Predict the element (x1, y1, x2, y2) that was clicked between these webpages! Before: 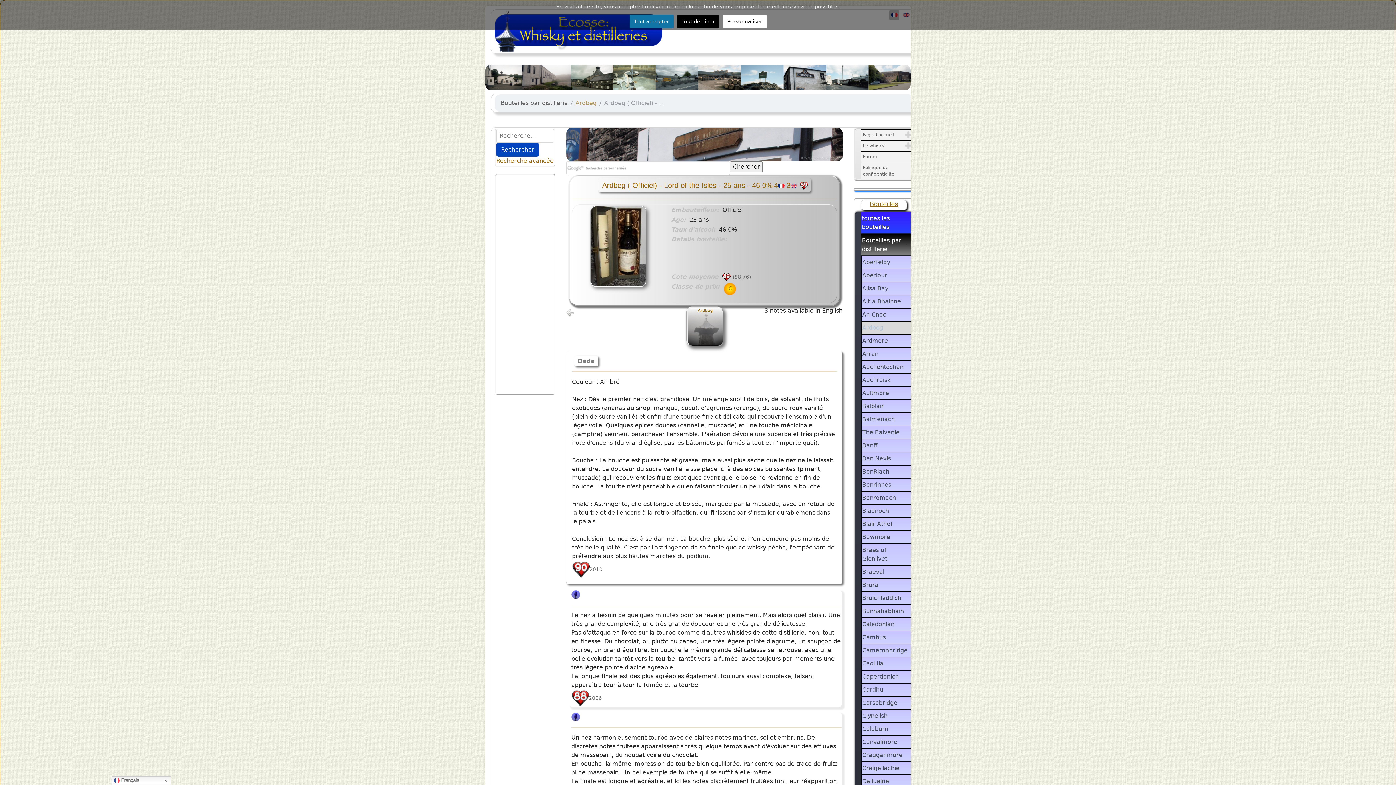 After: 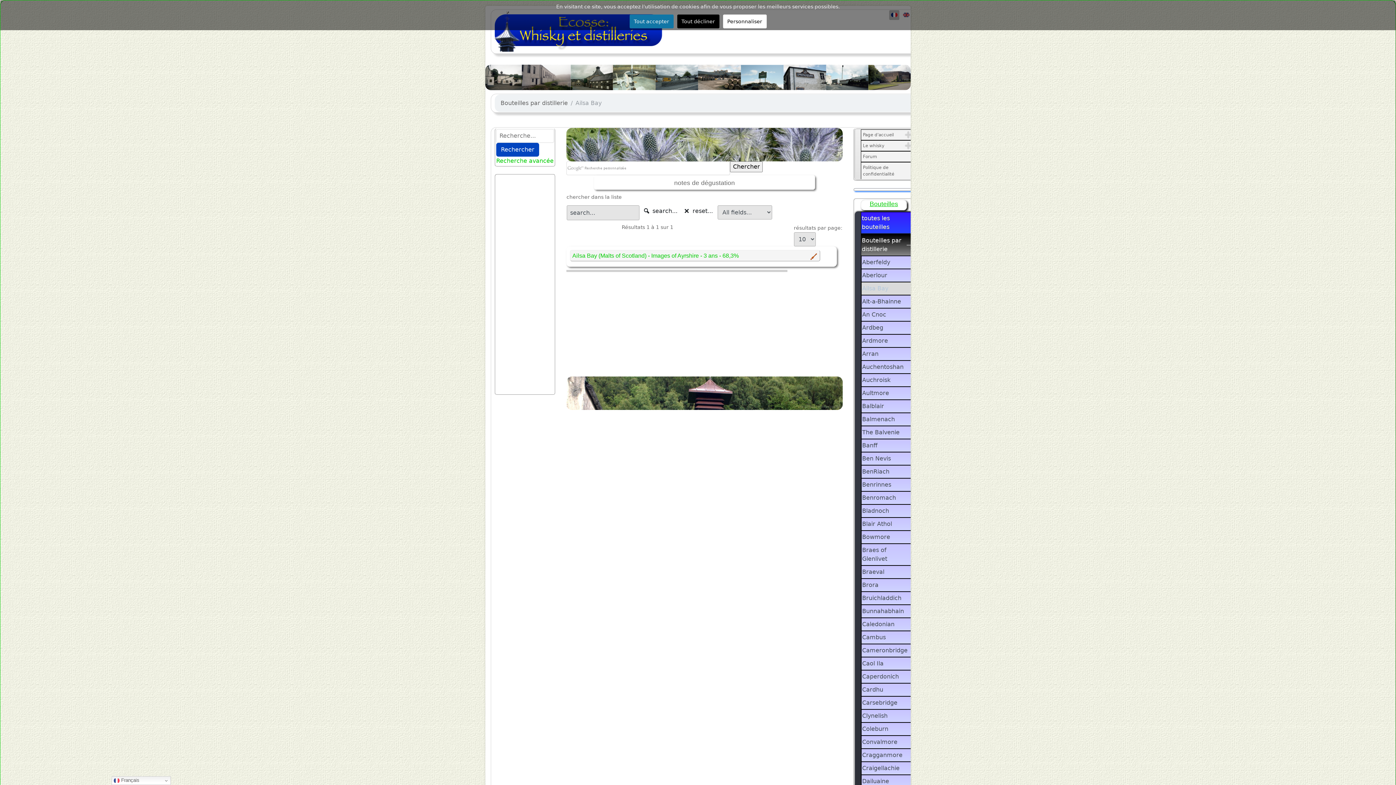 Action: label: Ailsa Bay bbox: (861, 282, 911, 294)